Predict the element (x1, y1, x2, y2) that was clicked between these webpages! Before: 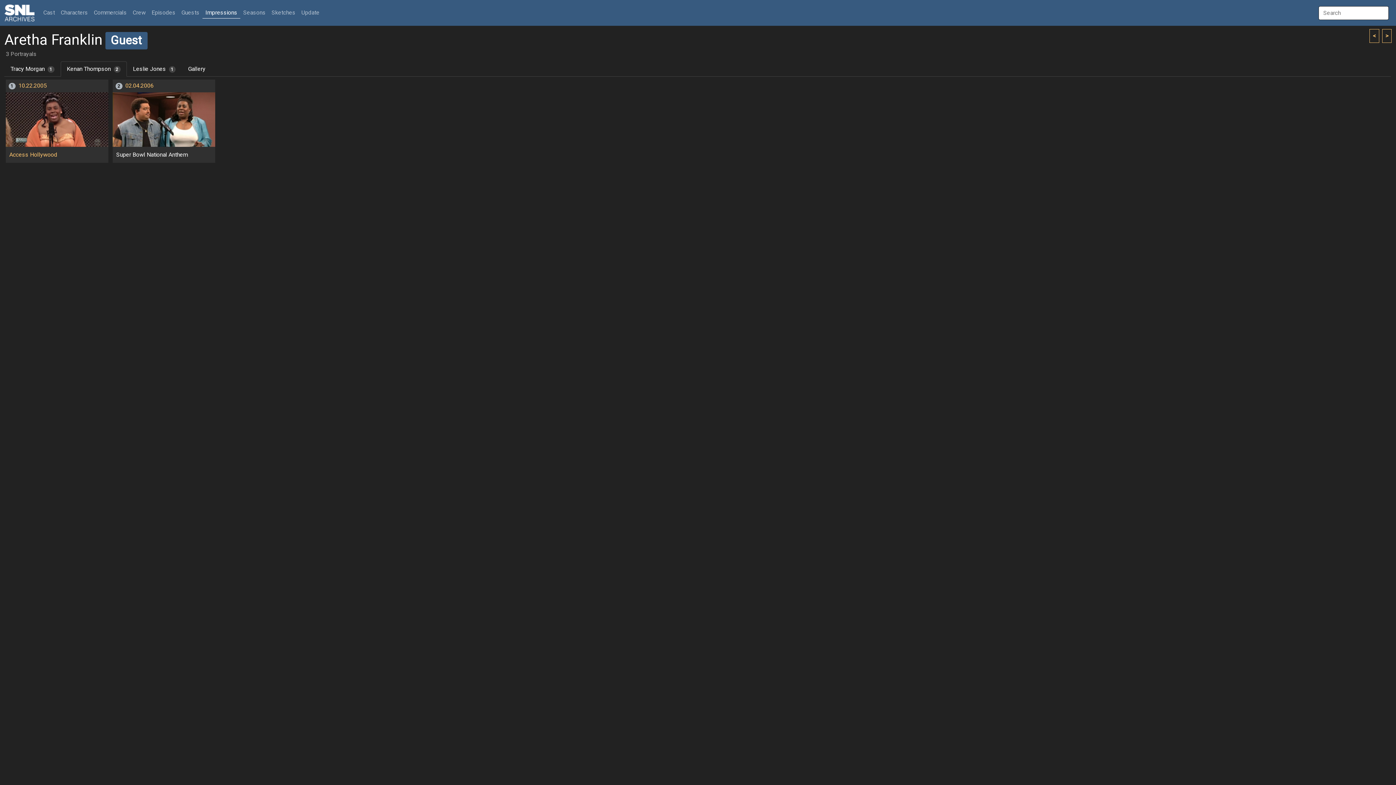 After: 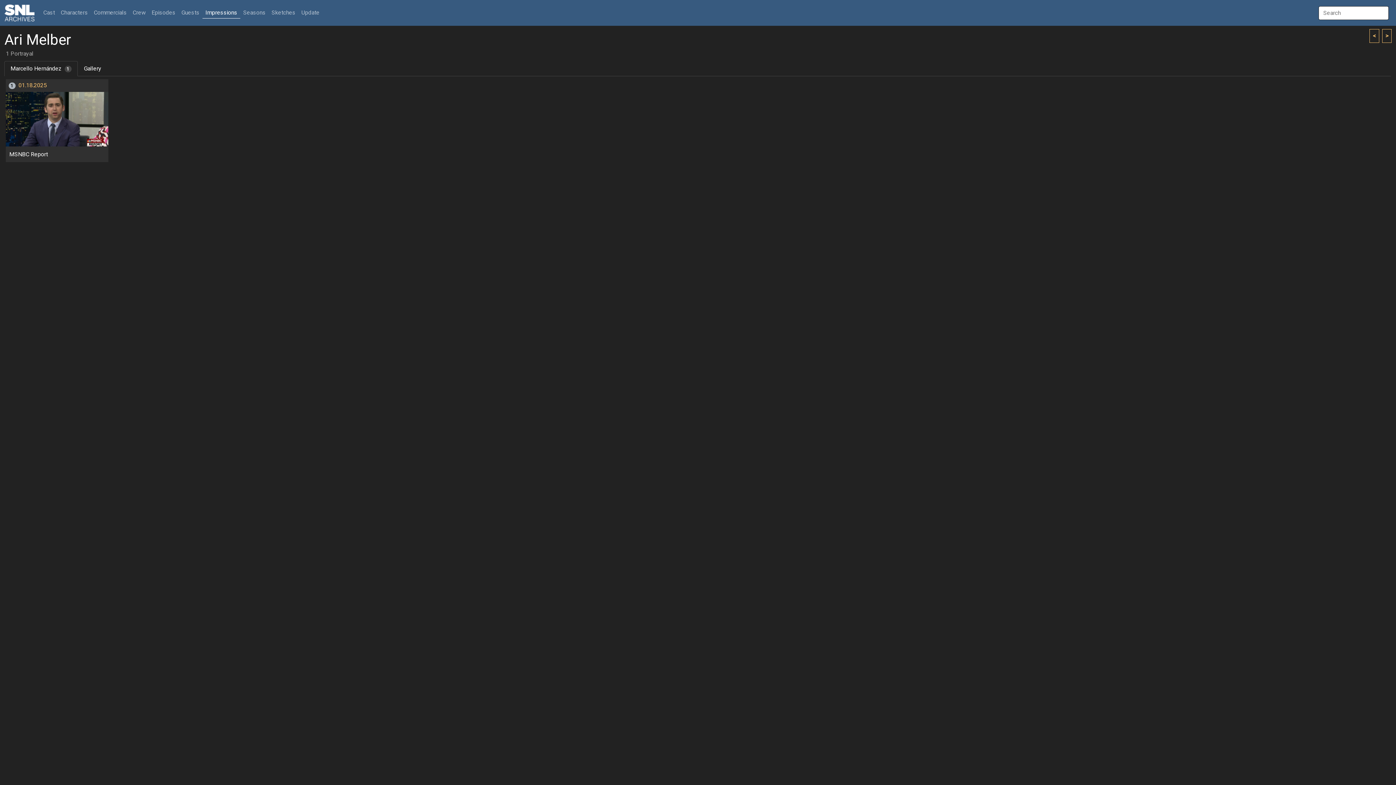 Action: label: > bbox: (1382, 29, 1392, 42)